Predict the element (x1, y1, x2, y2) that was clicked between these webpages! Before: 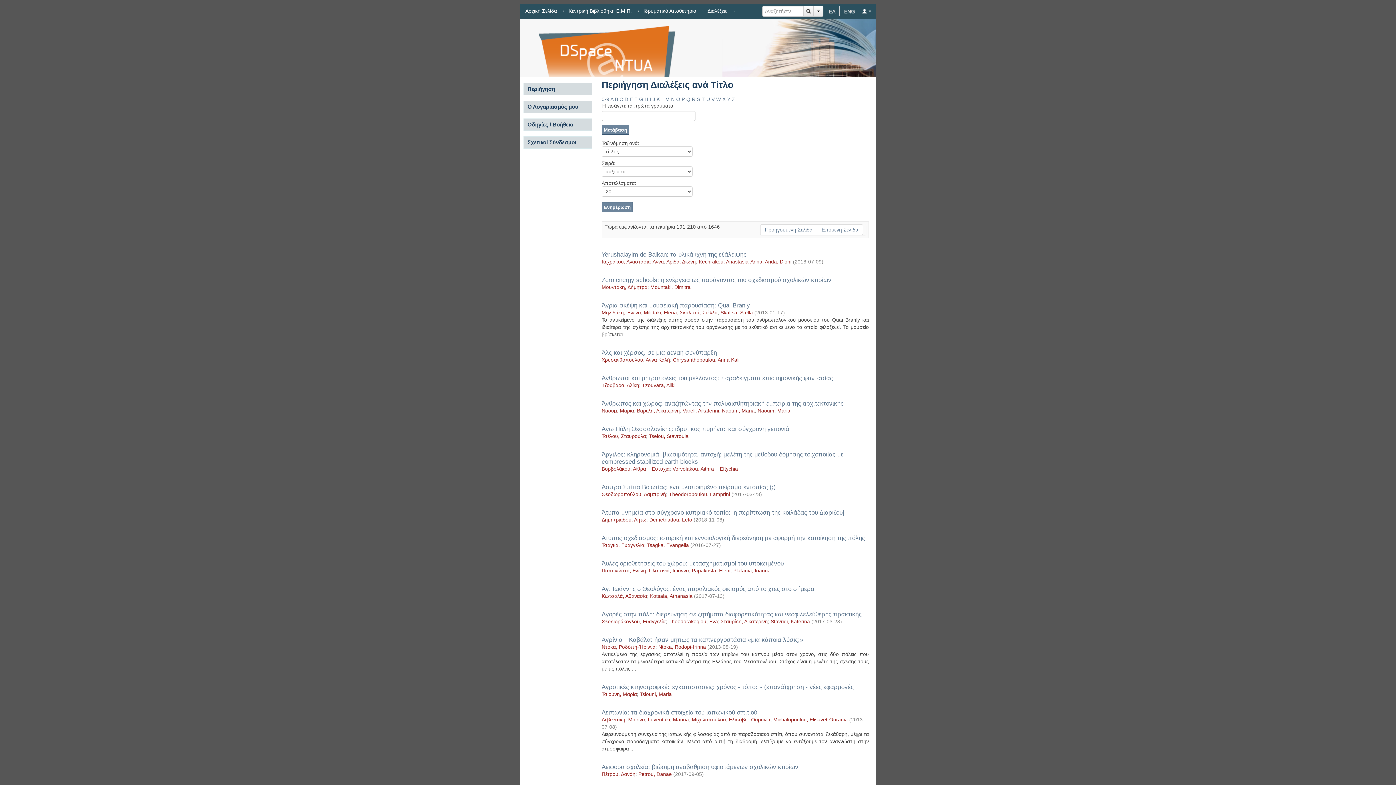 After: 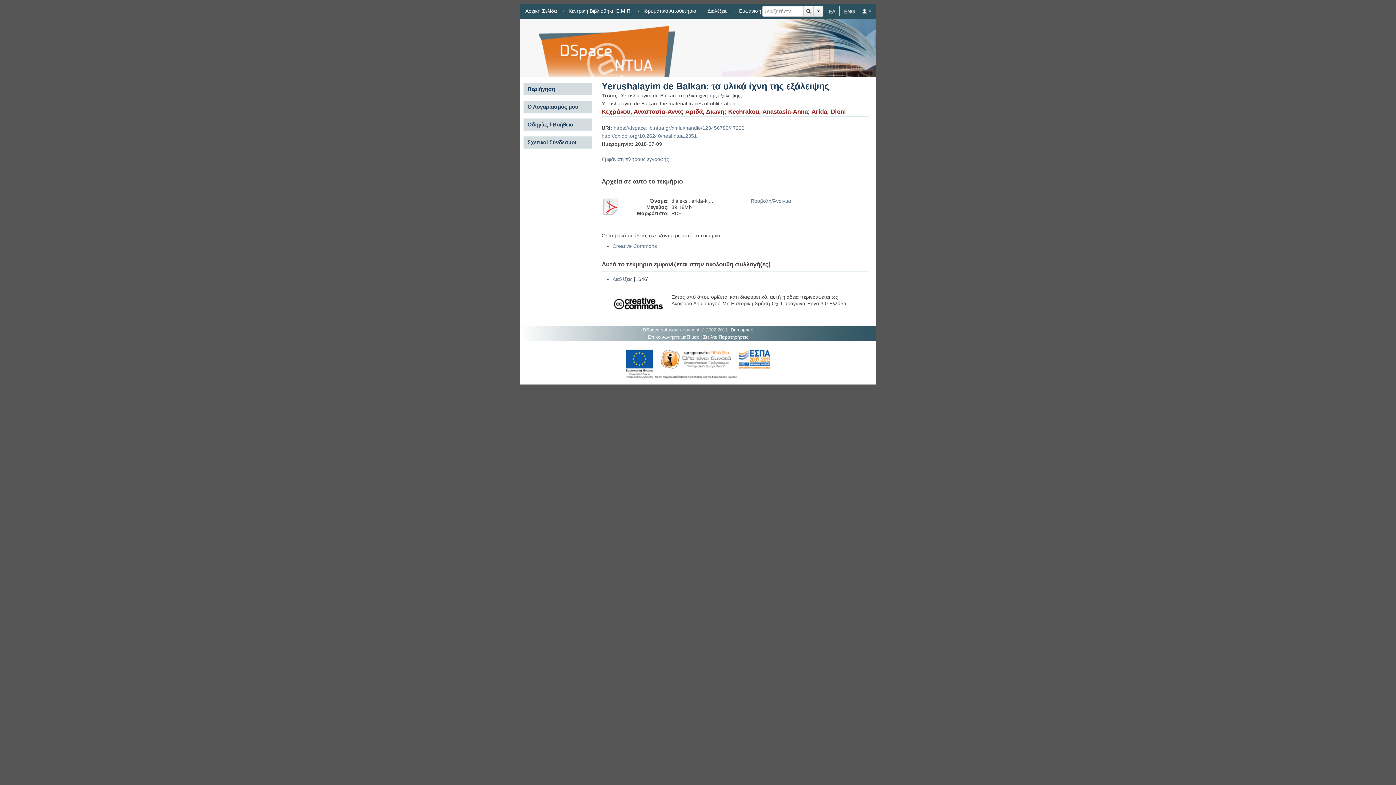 Action: bbox: (601, 250, 746, 258) label: Yerushalayim de Balkan: τα υλικά ίχνη της εξάλειψης